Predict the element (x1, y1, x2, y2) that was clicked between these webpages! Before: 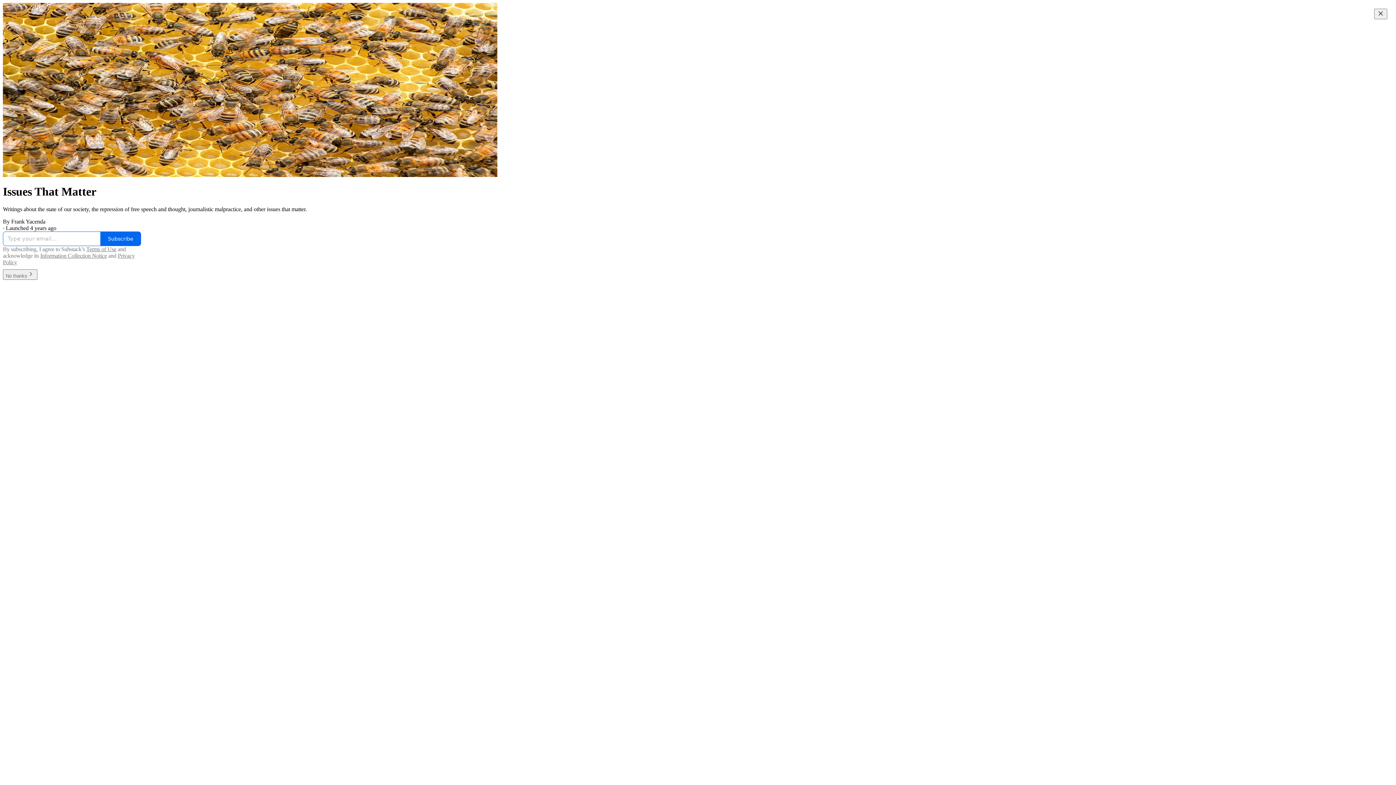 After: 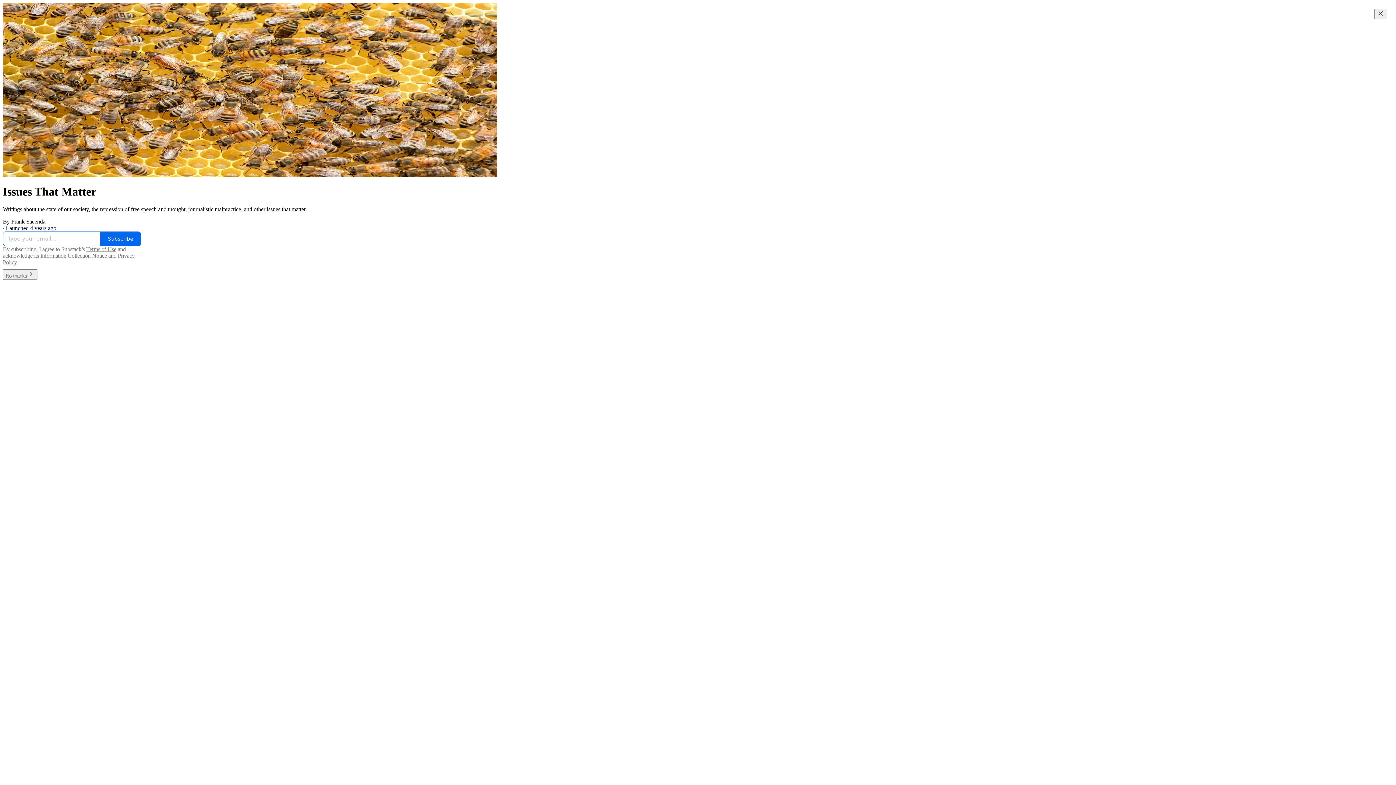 Action: bbox: (86, 246, 116, 252) label: Terms of Use